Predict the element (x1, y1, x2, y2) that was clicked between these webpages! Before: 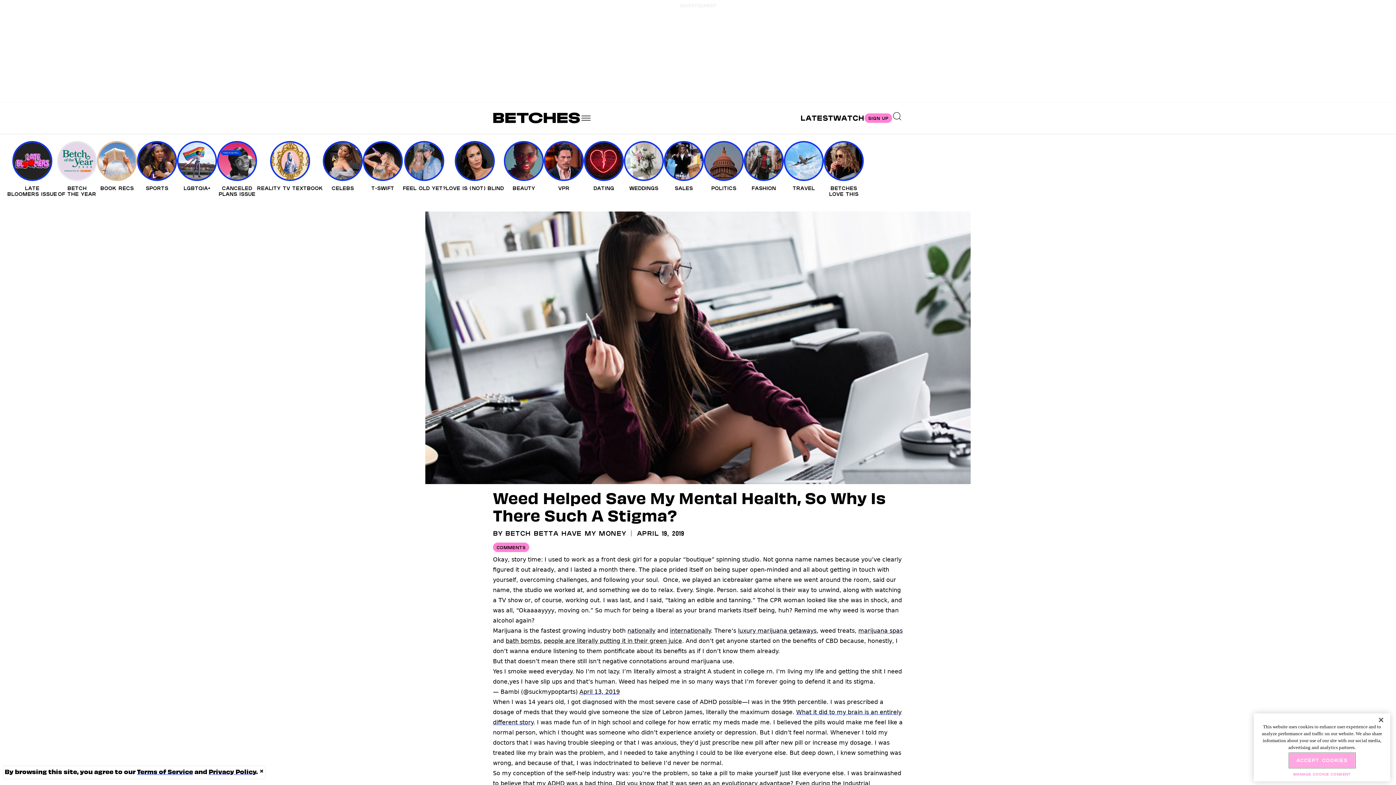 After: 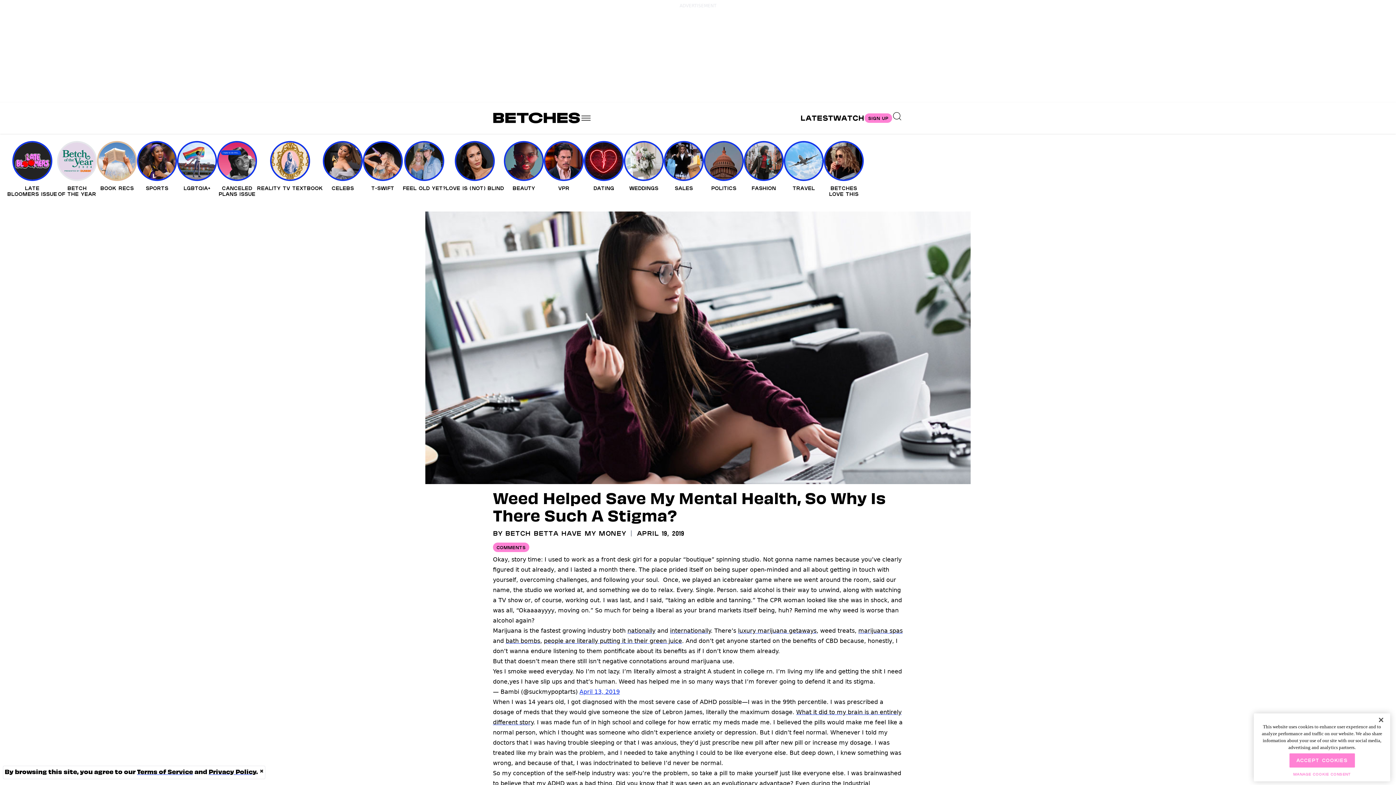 Action: bbox: (579, 688, 620, 695) label: April 13, 2019